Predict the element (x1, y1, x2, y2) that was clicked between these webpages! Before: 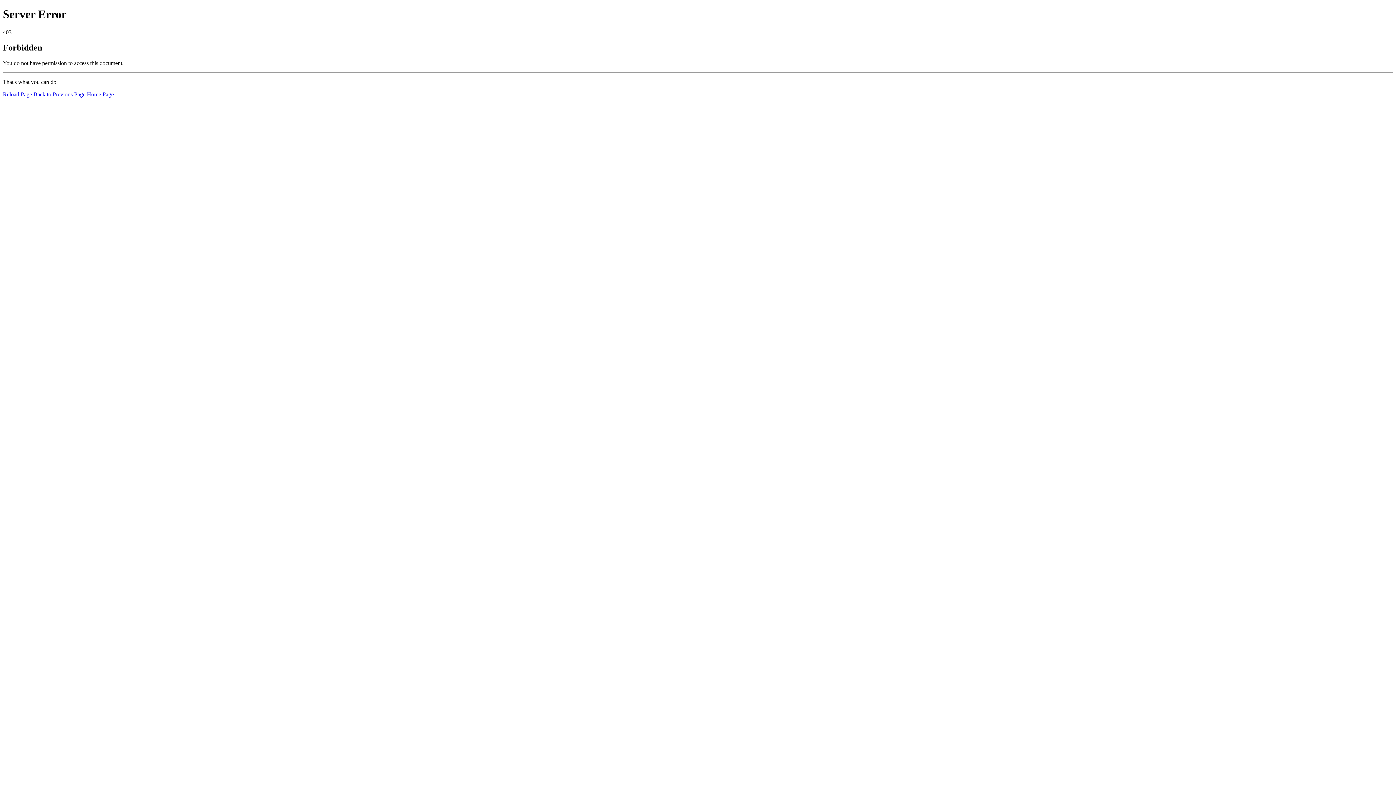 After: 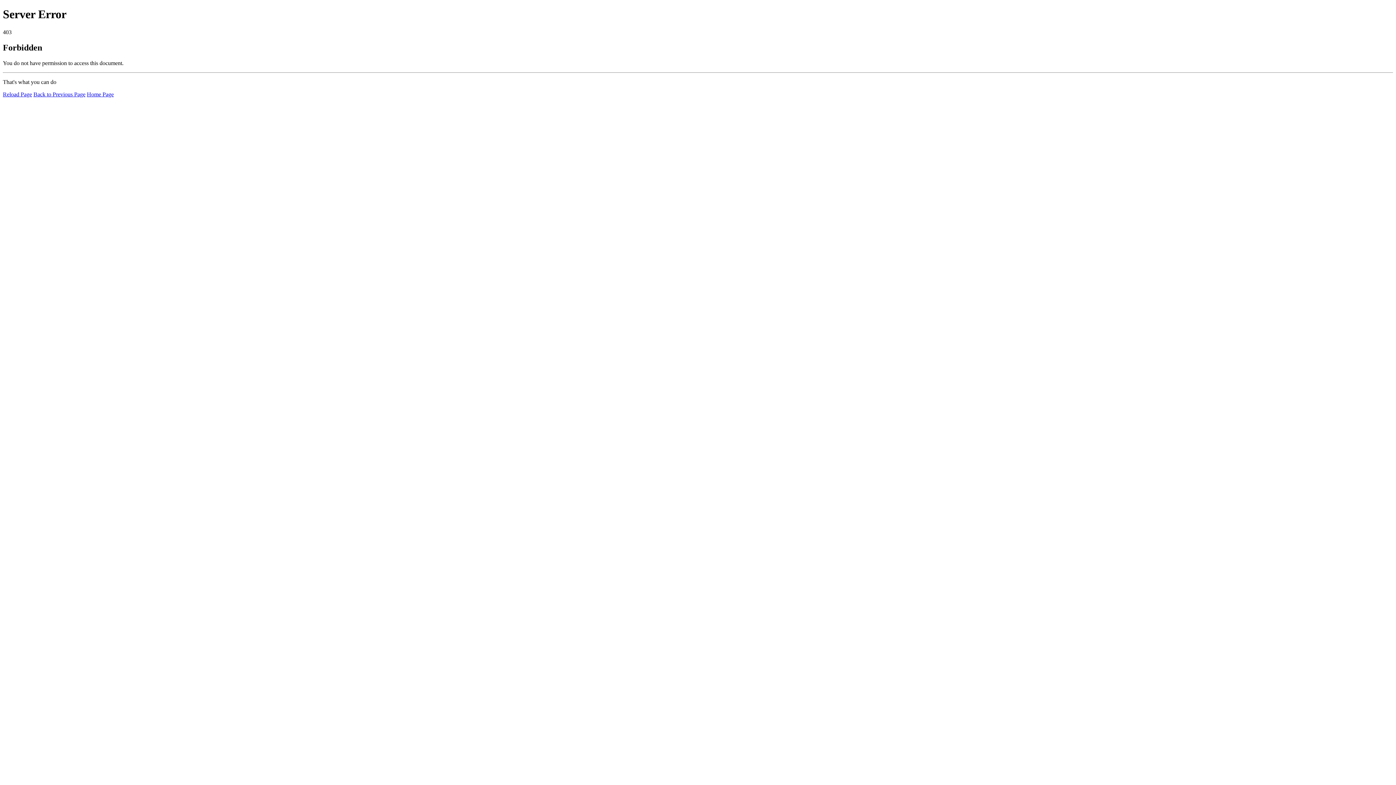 Action: label: Reload Page bbox: (2, 91, 32, 97)